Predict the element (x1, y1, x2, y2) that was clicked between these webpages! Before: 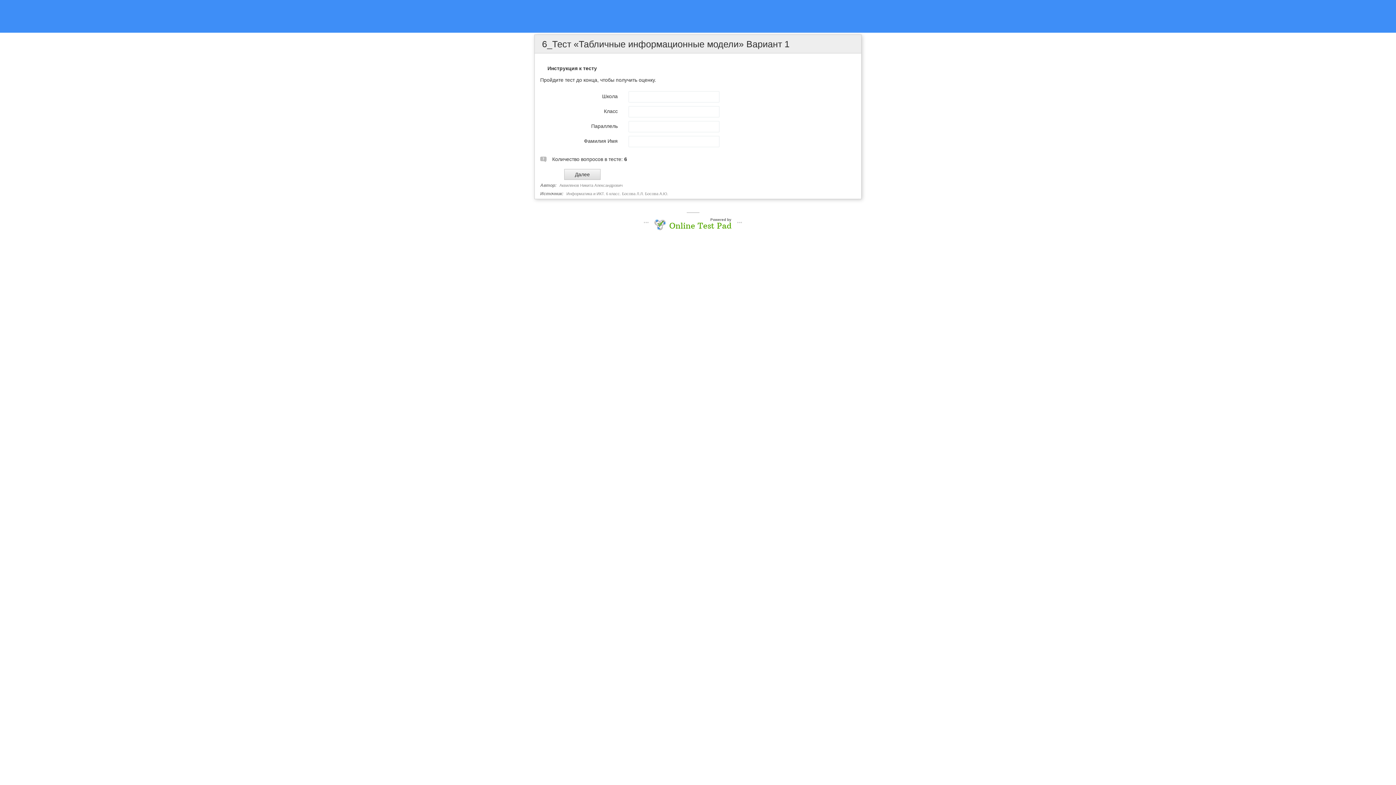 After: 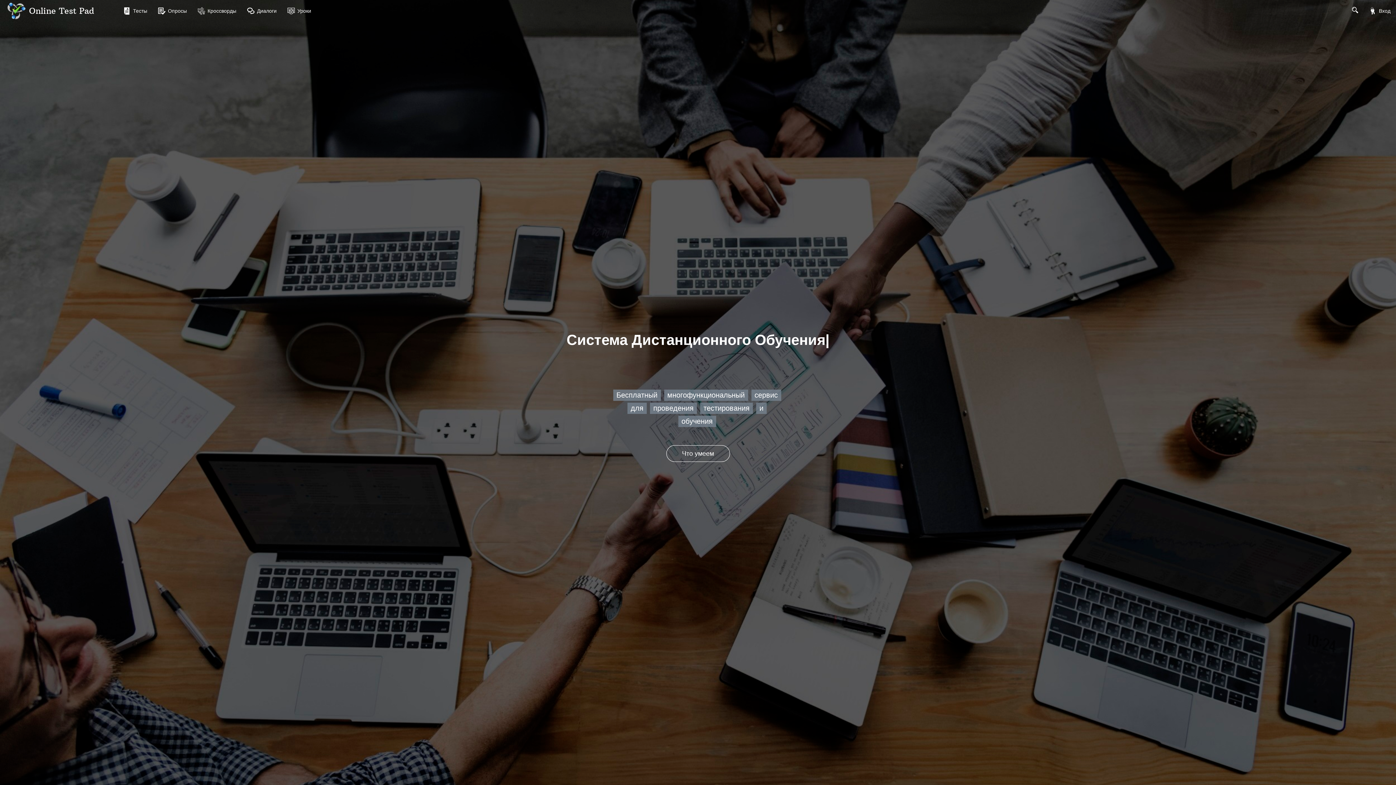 Action: bbox: (669, 221, 731, 229) label: Online Test Pad